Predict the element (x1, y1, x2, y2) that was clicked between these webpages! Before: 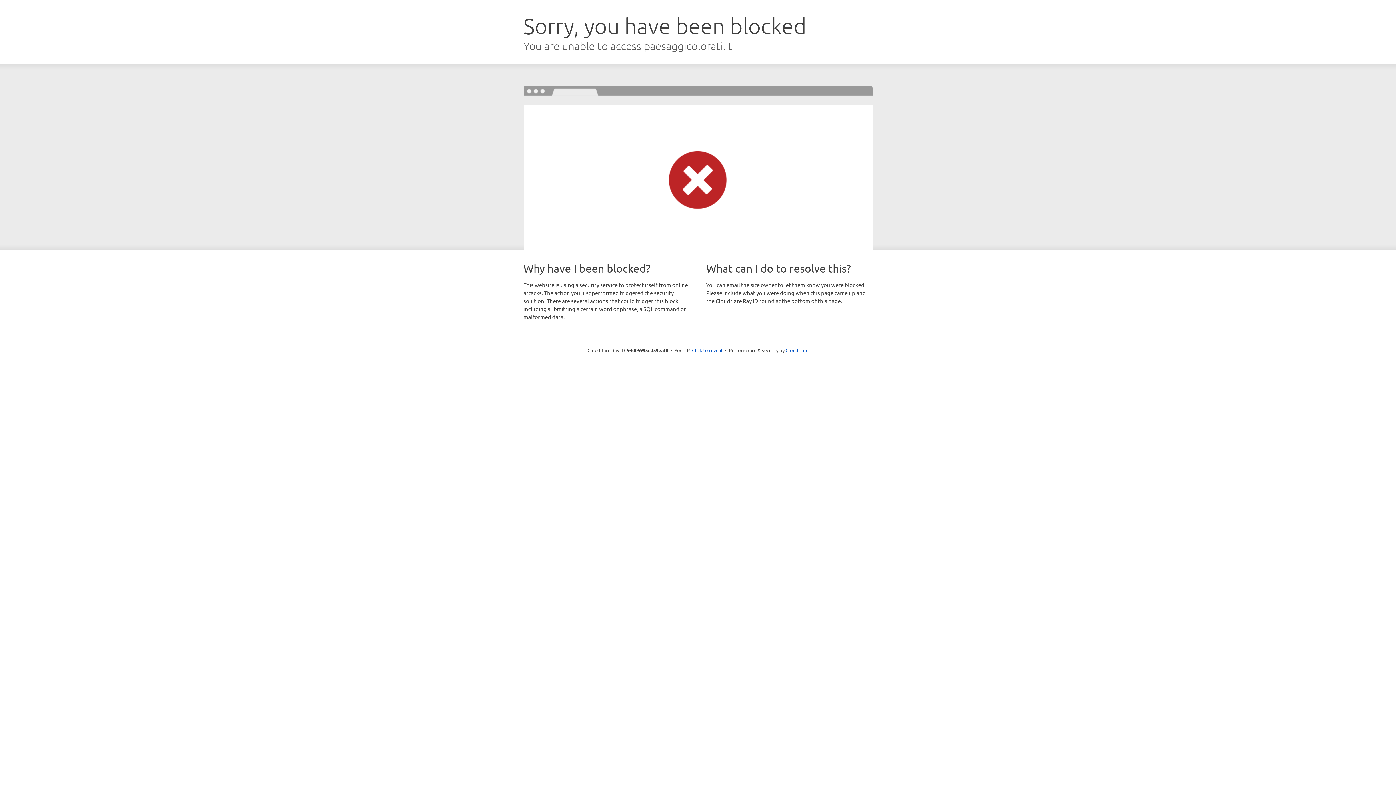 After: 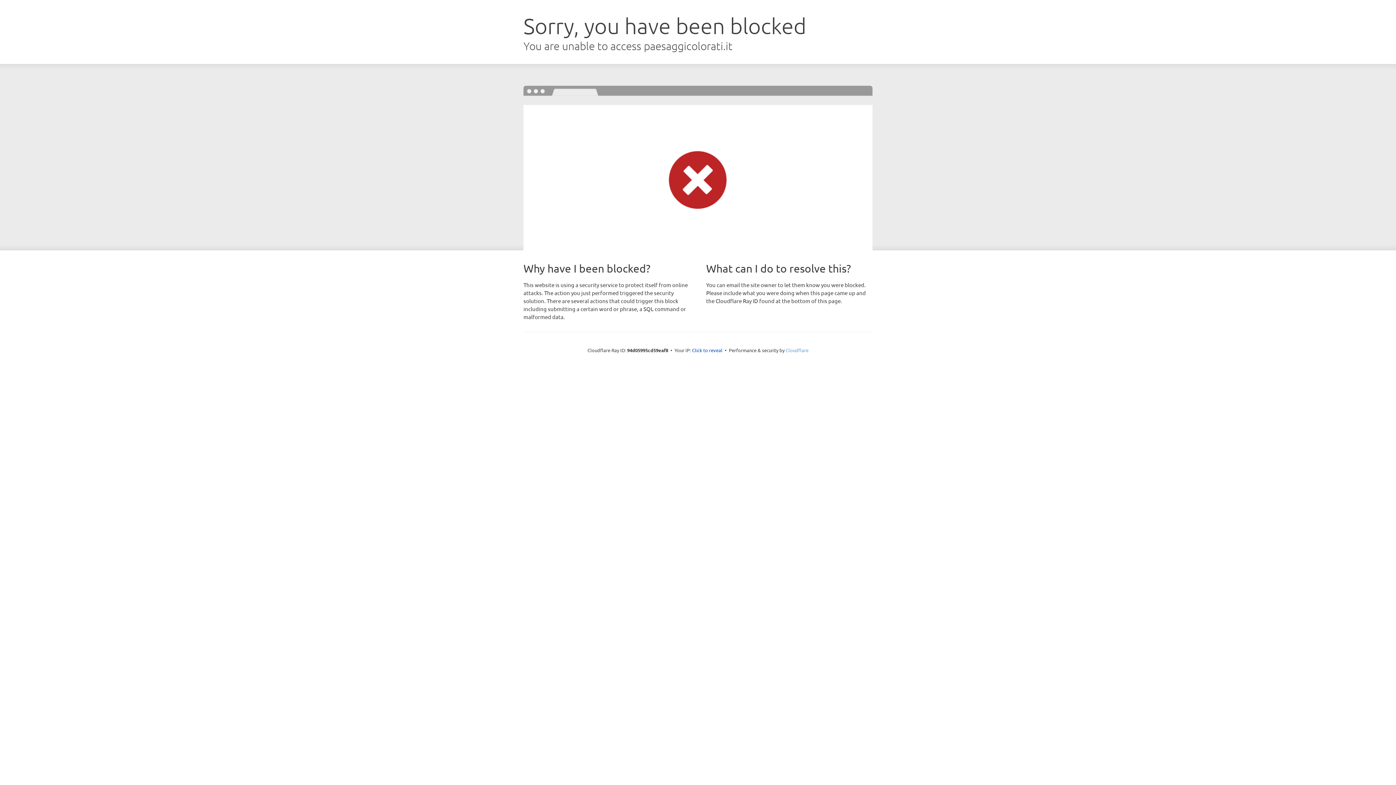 Action: label: Cloudflare bbox: (785, 347, 808, 353)